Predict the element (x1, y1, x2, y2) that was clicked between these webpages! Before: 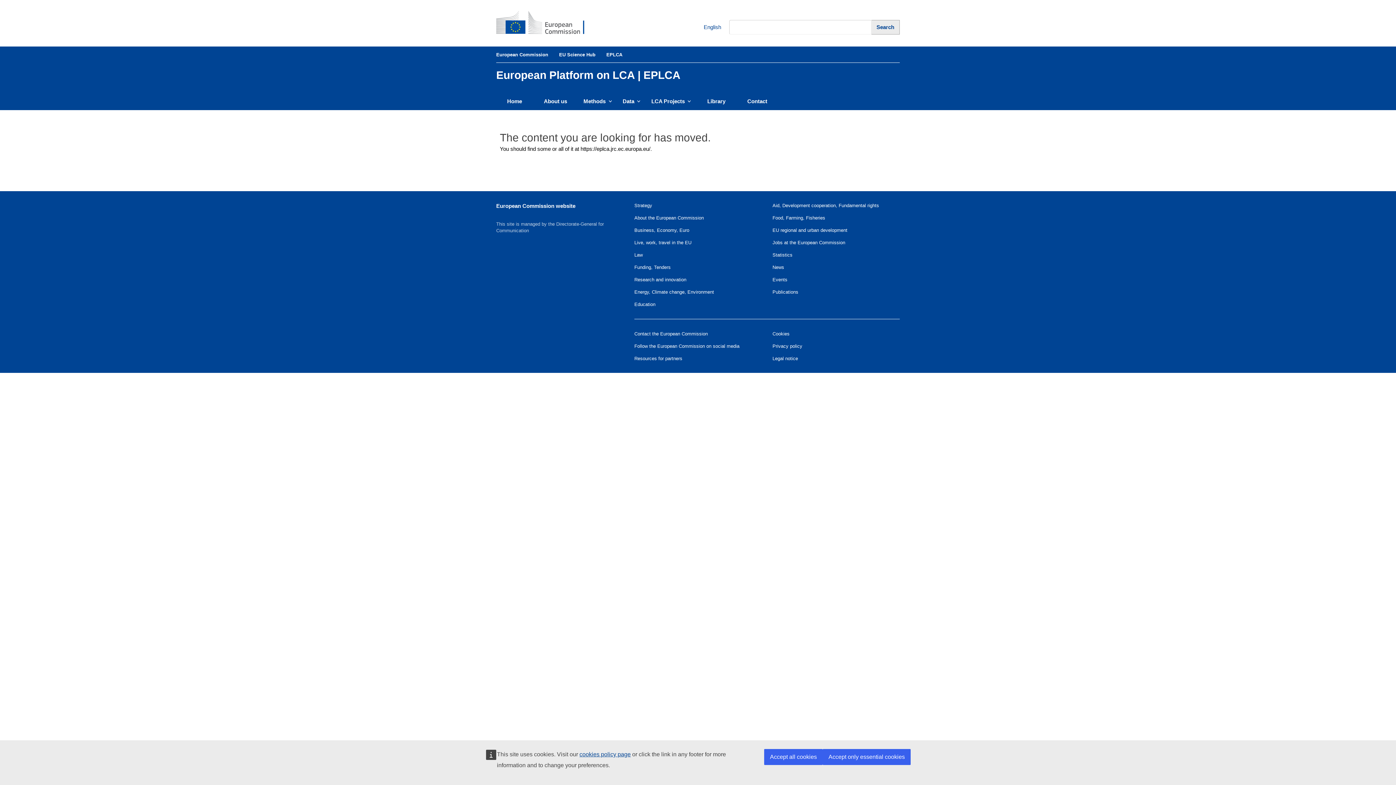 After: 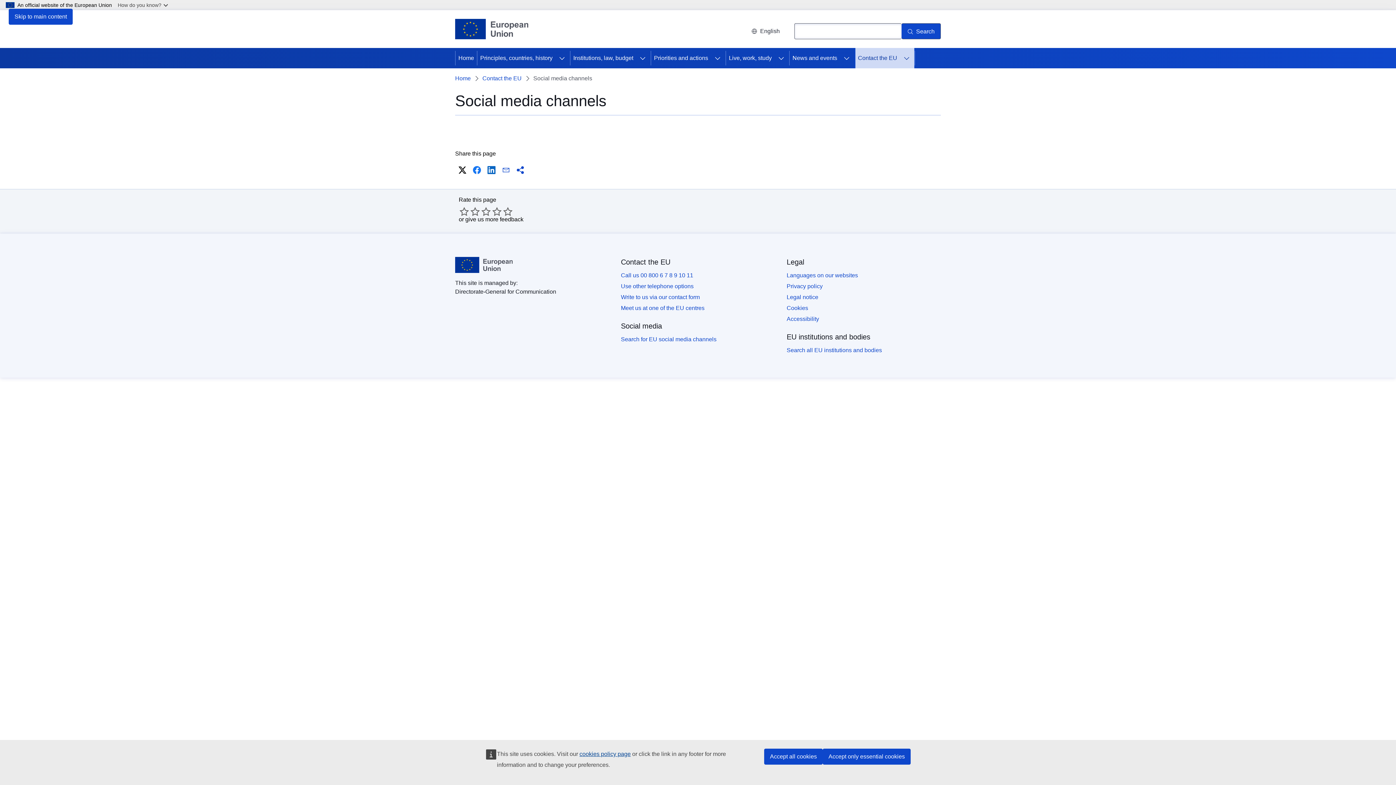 Action: label: Follow the European Commission on social media  bbox: (634, 343, 746, 349)